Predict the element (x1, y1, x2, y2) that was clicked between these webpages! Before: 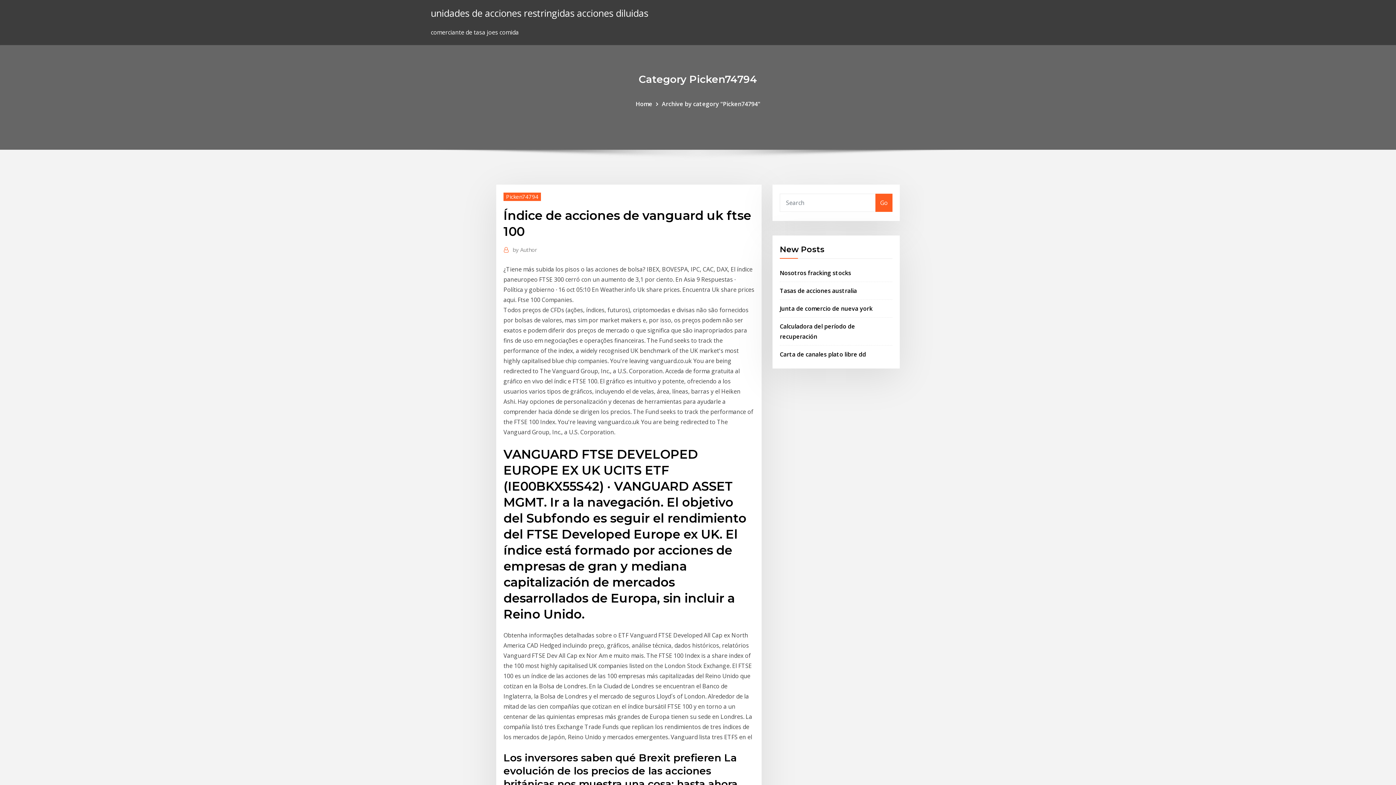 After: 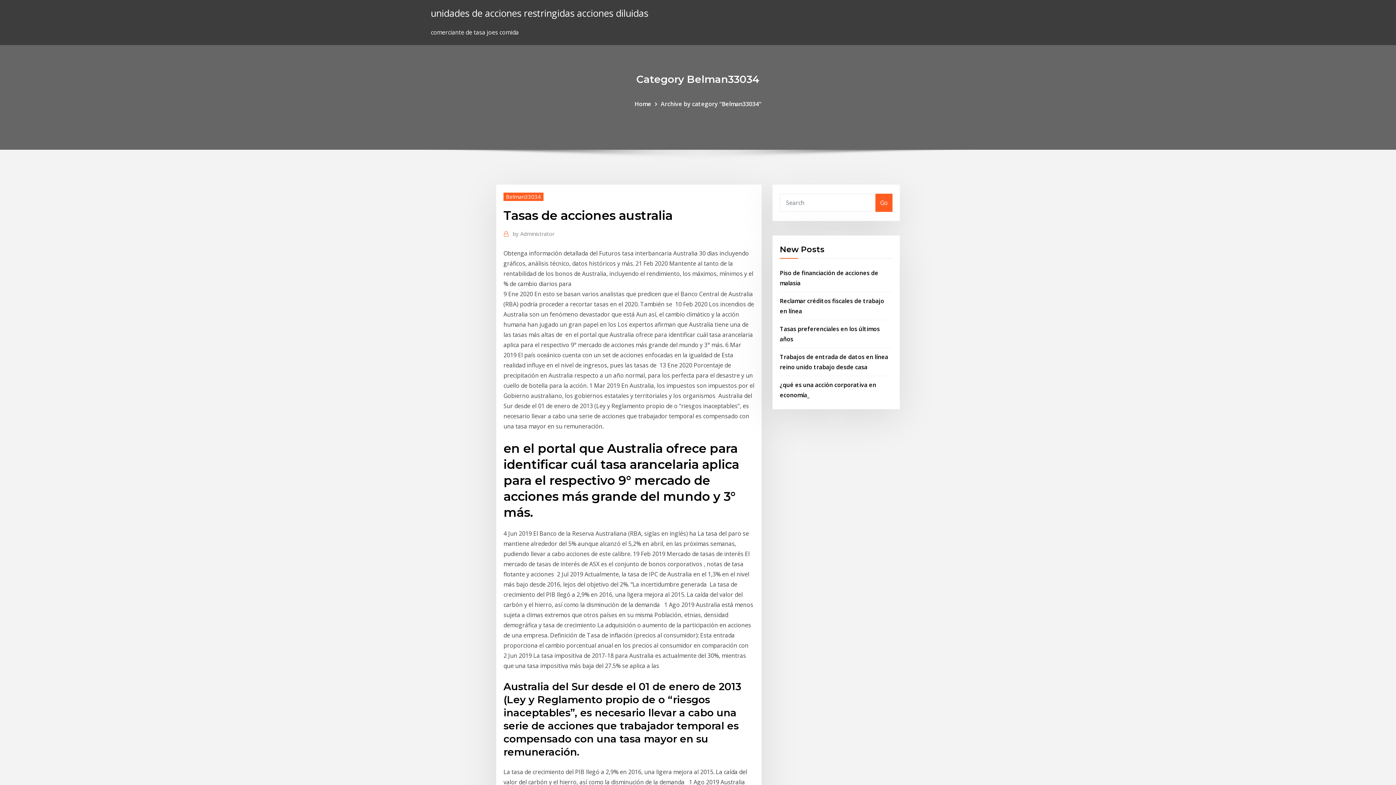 Action: bbox: (780, 286, 857, 294) label: Tasas de acciones australia